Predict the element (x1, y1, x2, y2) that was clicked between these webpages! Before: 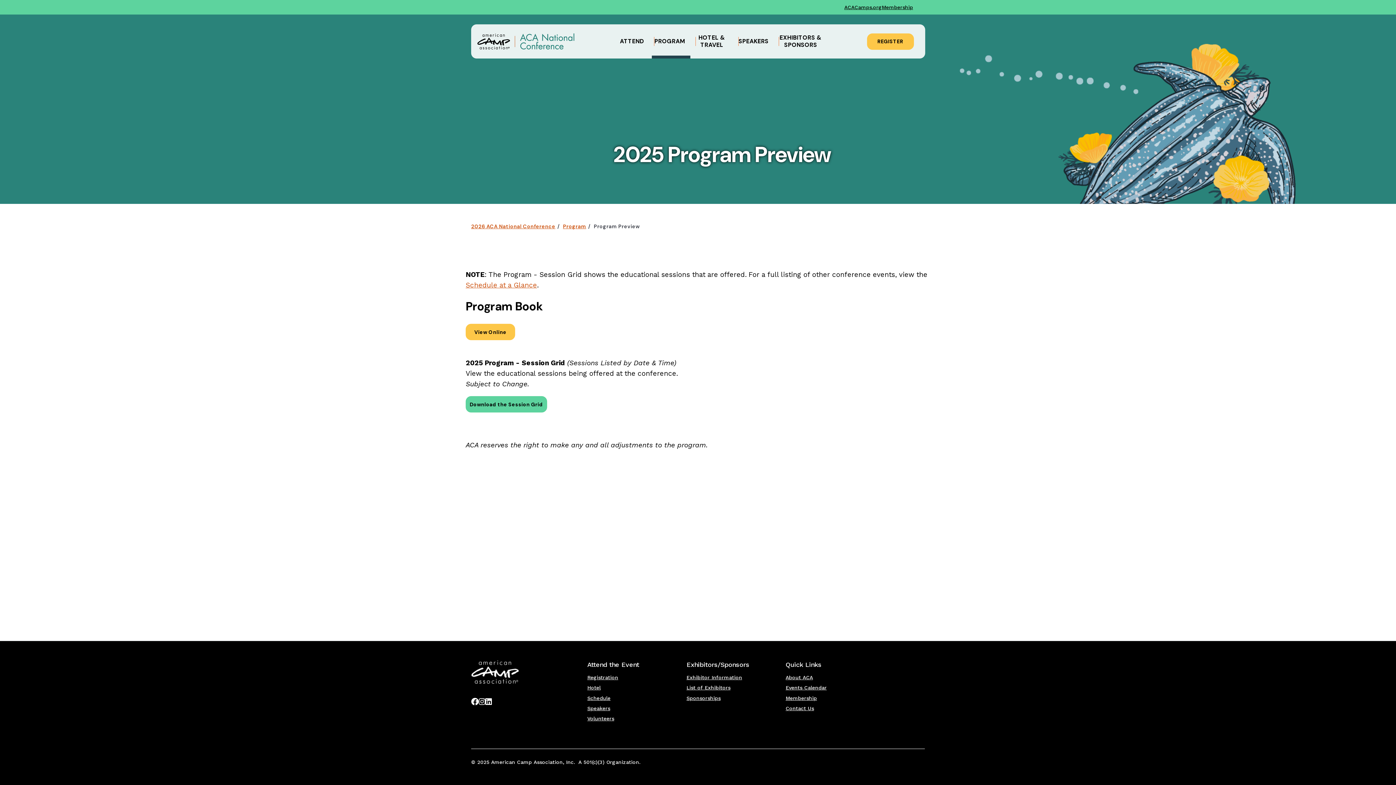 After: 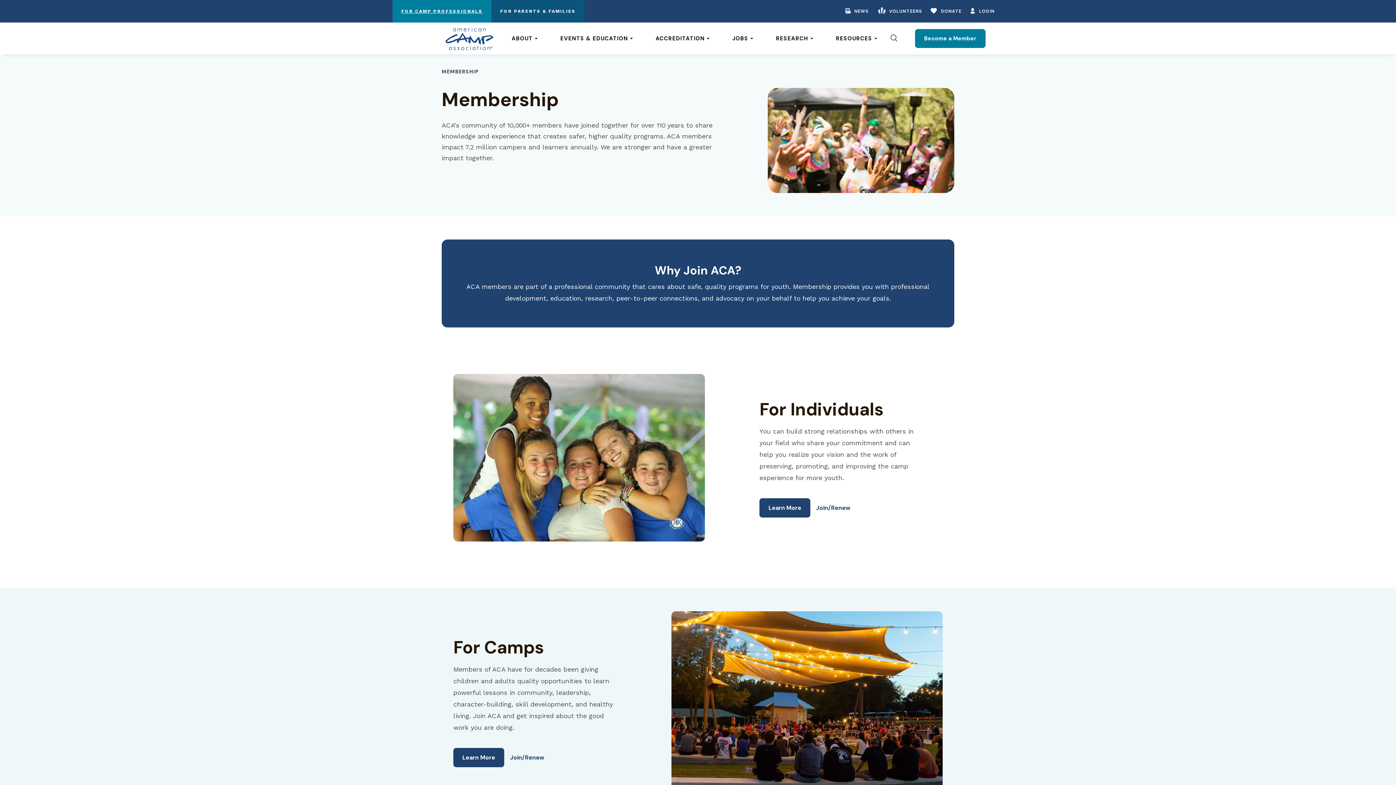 Action: label: Membership bbox: (785, 695, 817, 701)